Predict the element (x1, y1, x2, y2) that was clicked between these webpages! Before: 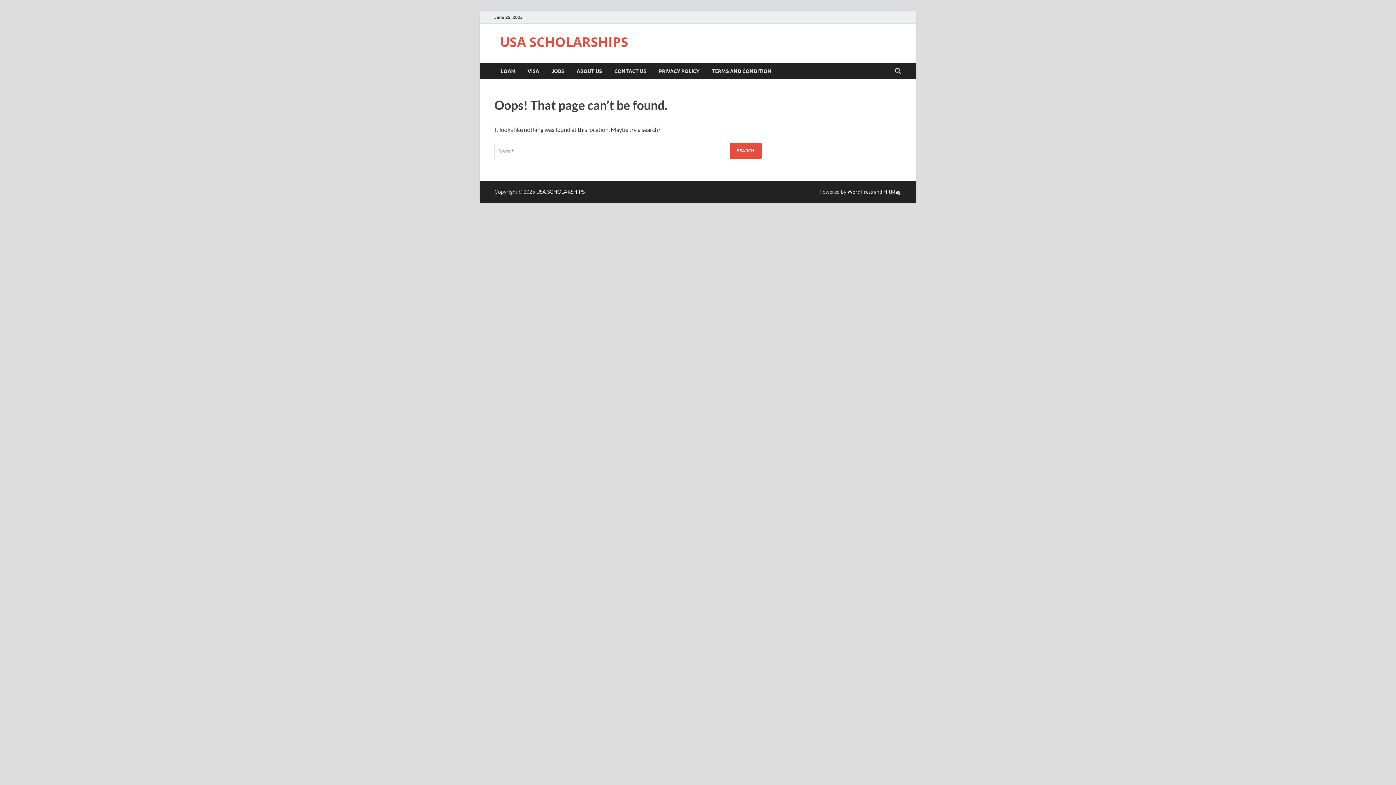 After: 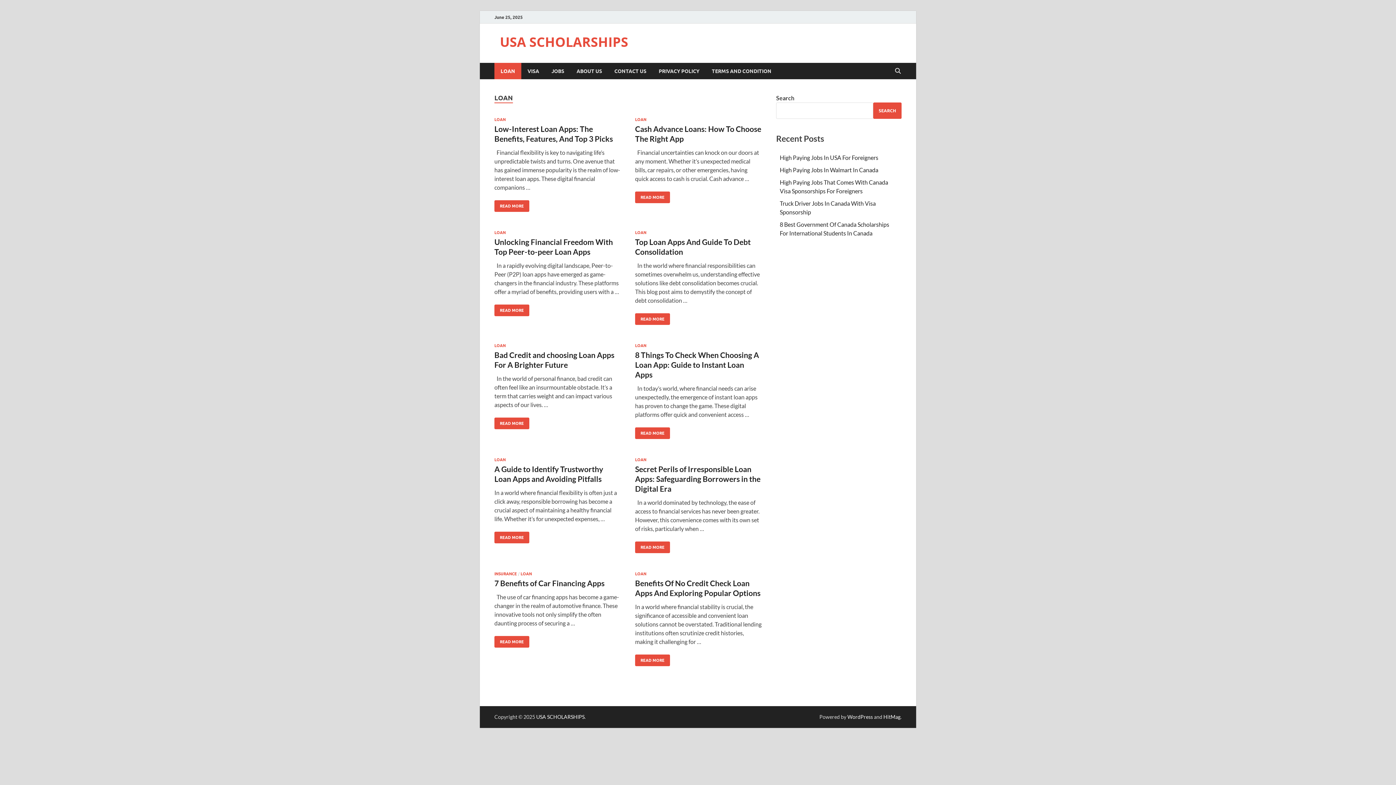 Action: label: LOAN bbox: (494, 62, 521, 79)